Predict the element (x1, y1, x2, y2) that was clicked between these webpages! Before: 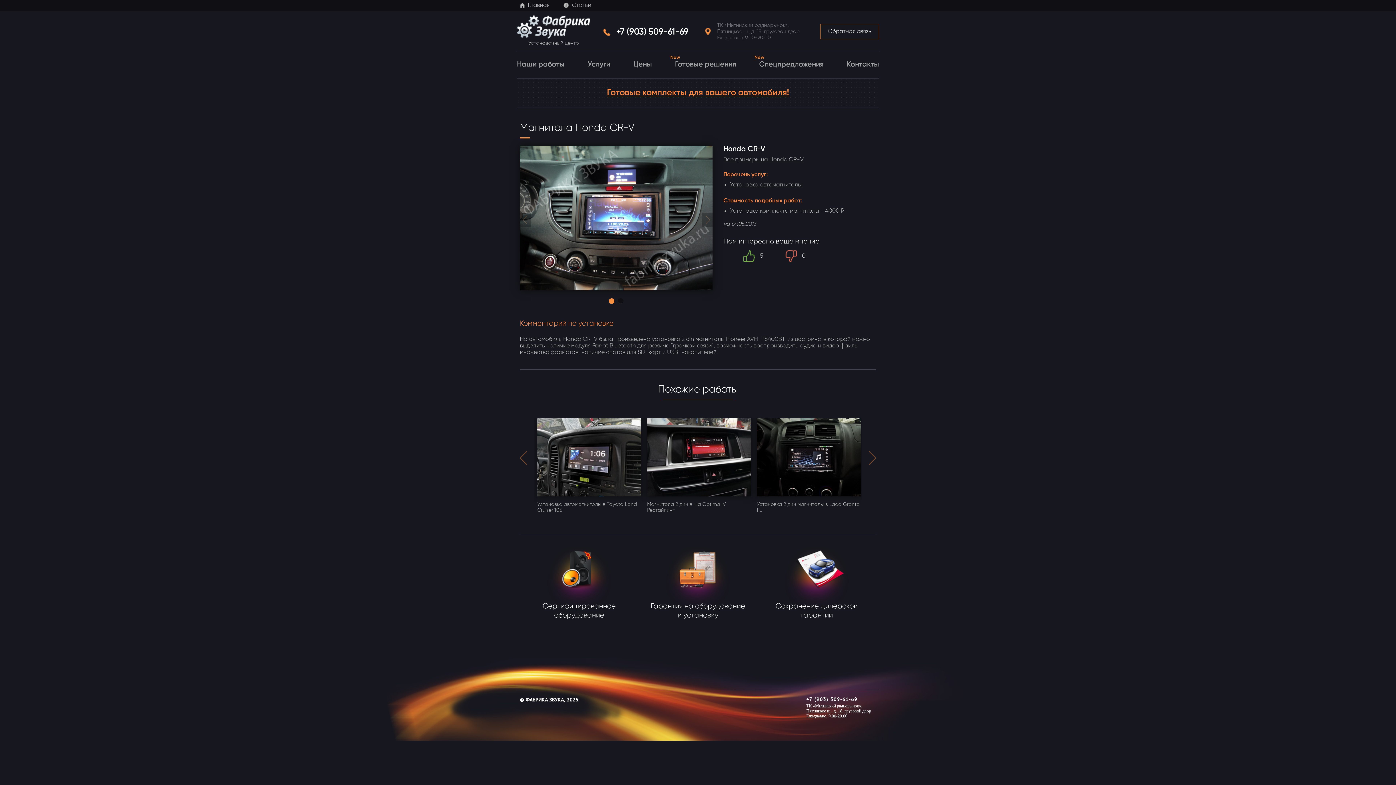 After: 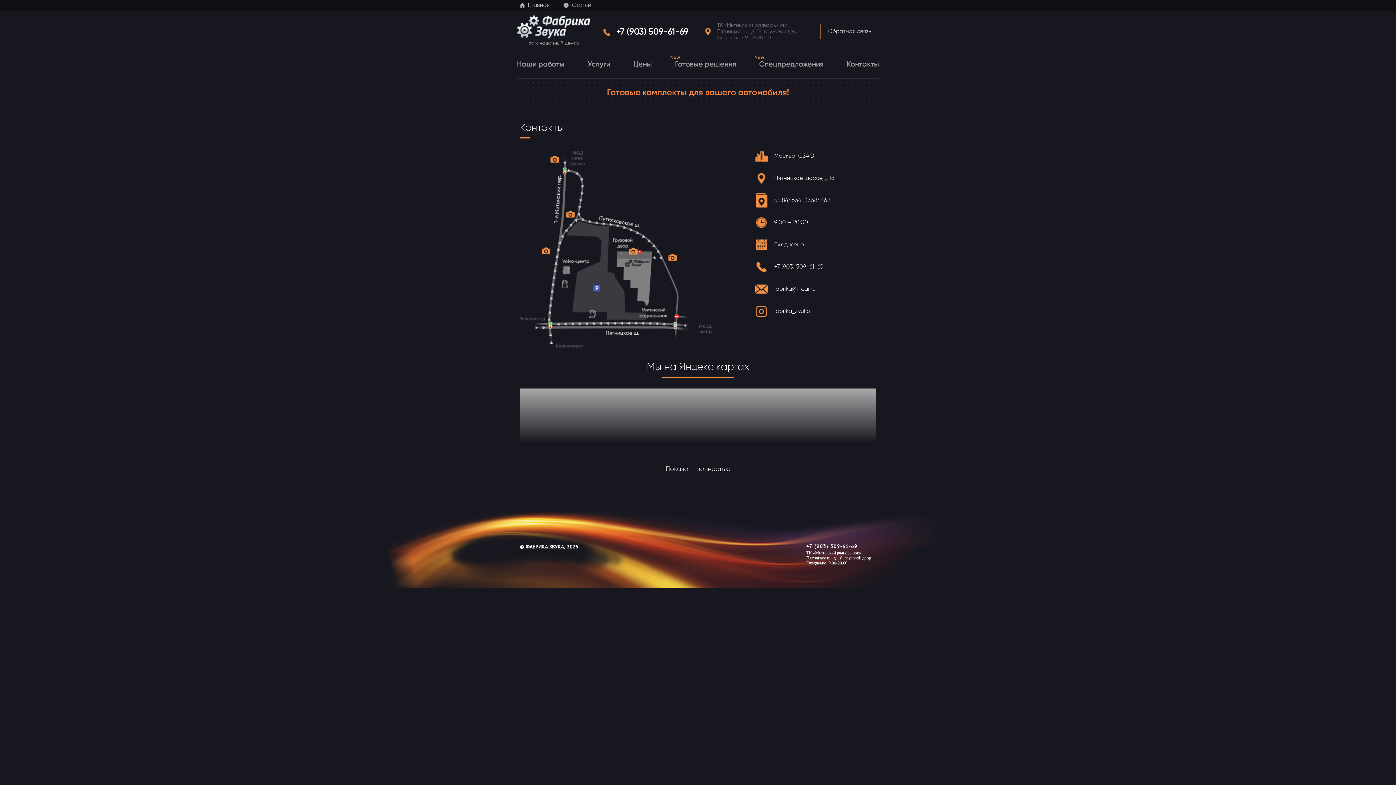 Action: label: Контакты bbox: (846, 61, 879, 68)